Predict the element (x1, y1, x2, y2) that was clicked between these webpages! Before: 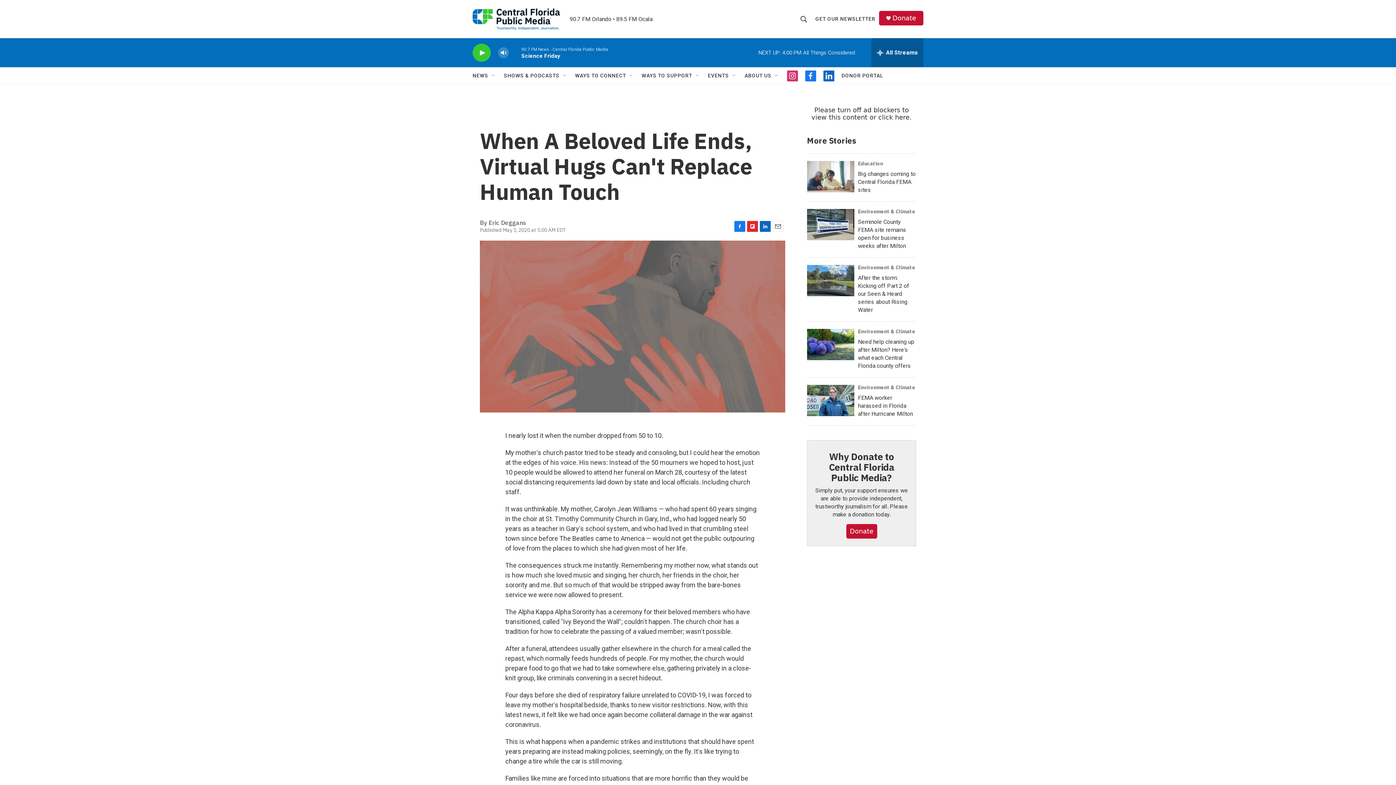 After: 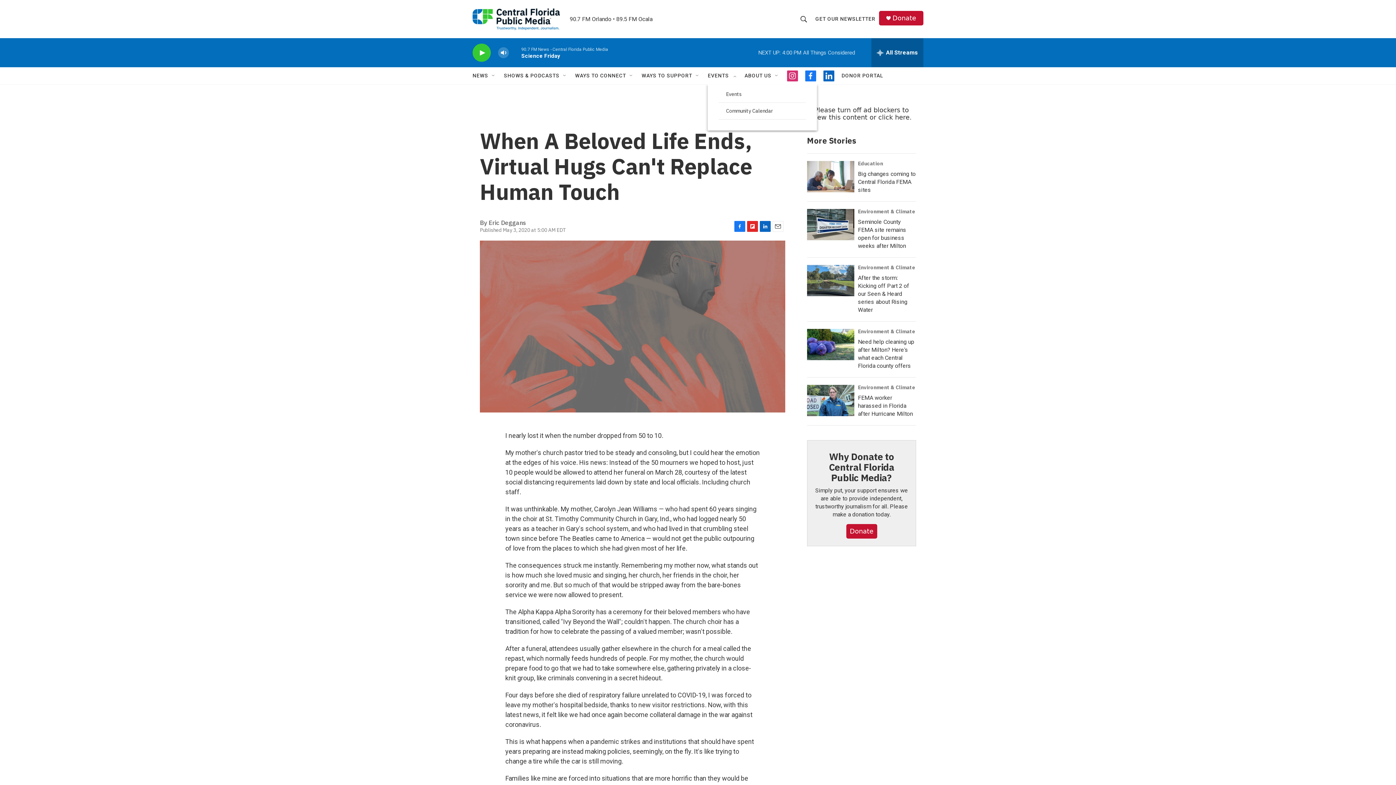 Action: label: Open Sub Navigation bbox: (731, 72, 737, 78)